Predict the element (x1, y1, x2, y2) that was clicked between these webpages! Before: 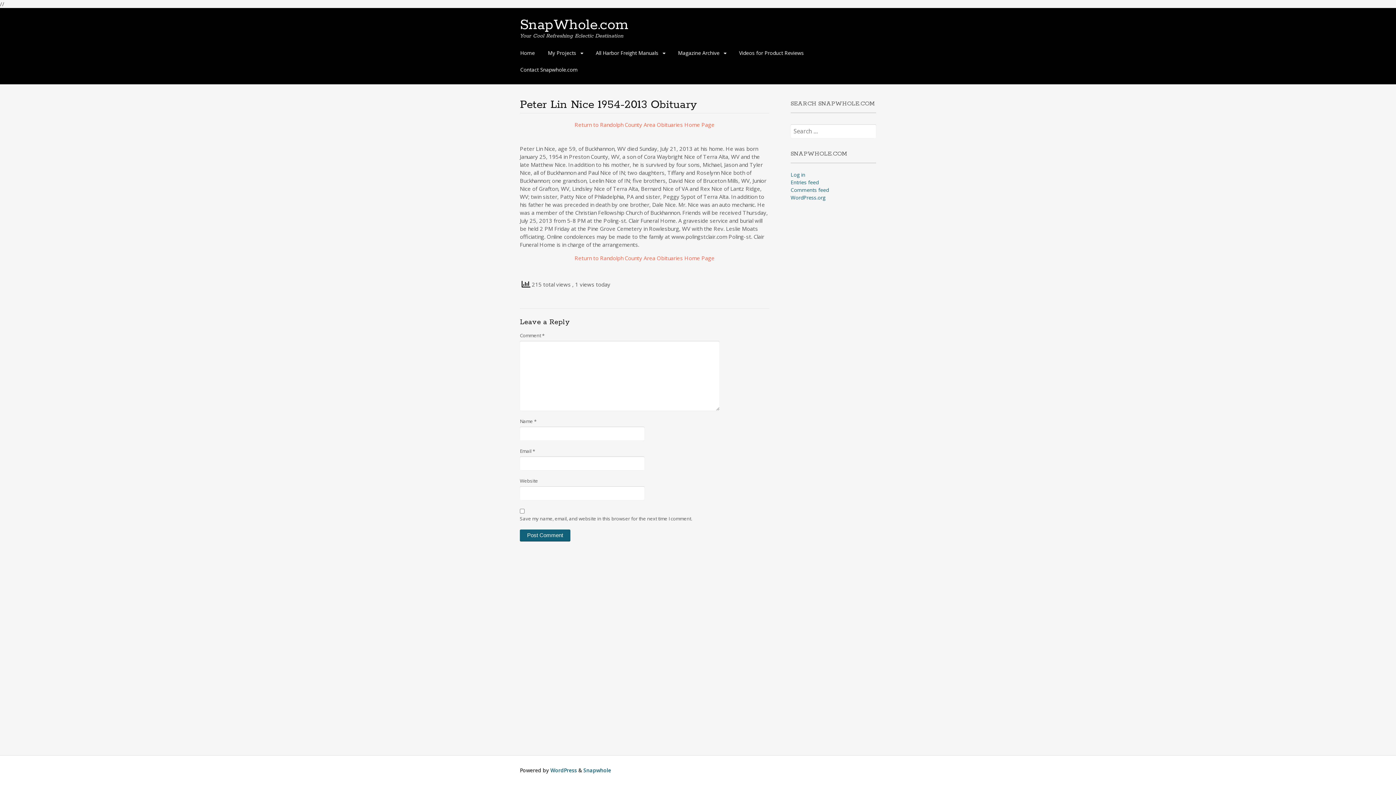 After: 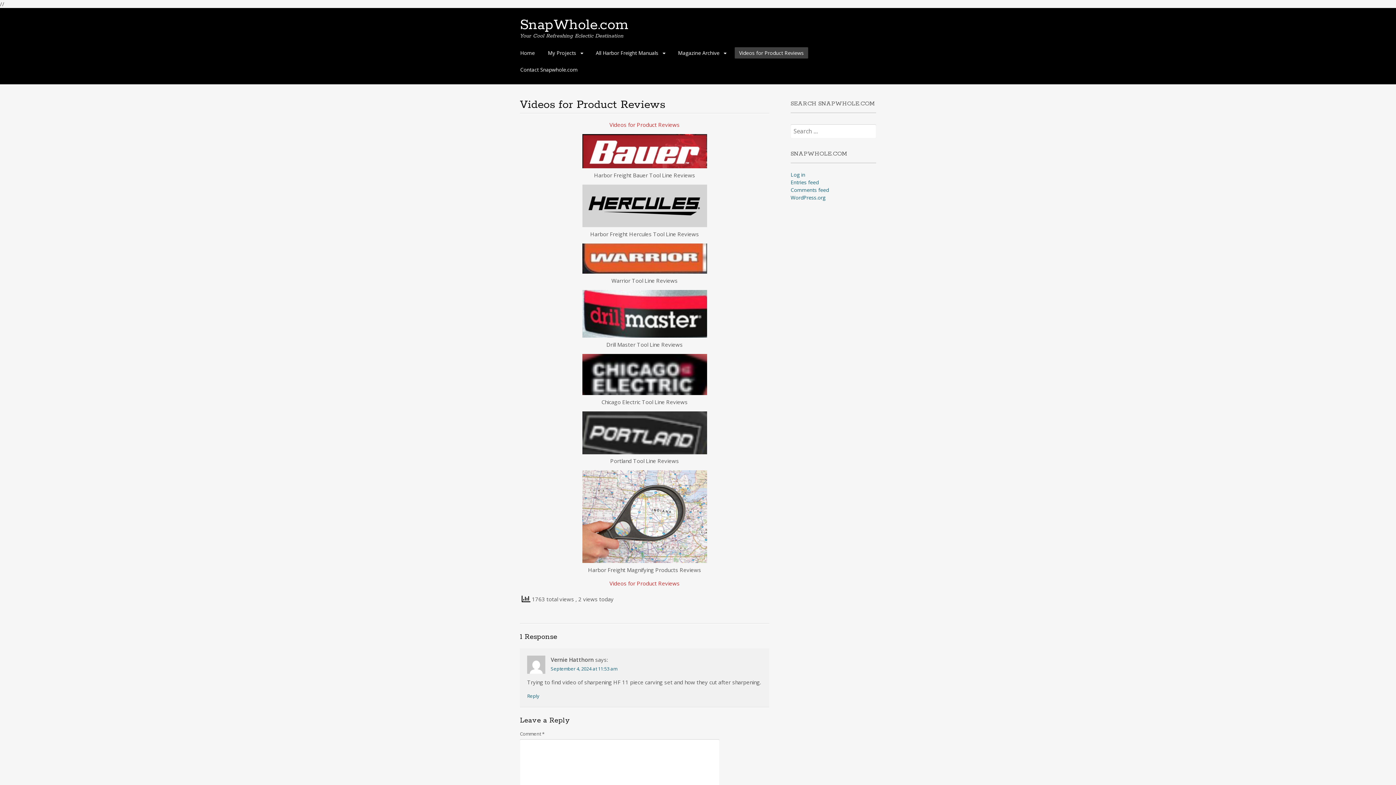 Action: label: Videos for Product Reviews bbox: (734, 47, 808, 58)